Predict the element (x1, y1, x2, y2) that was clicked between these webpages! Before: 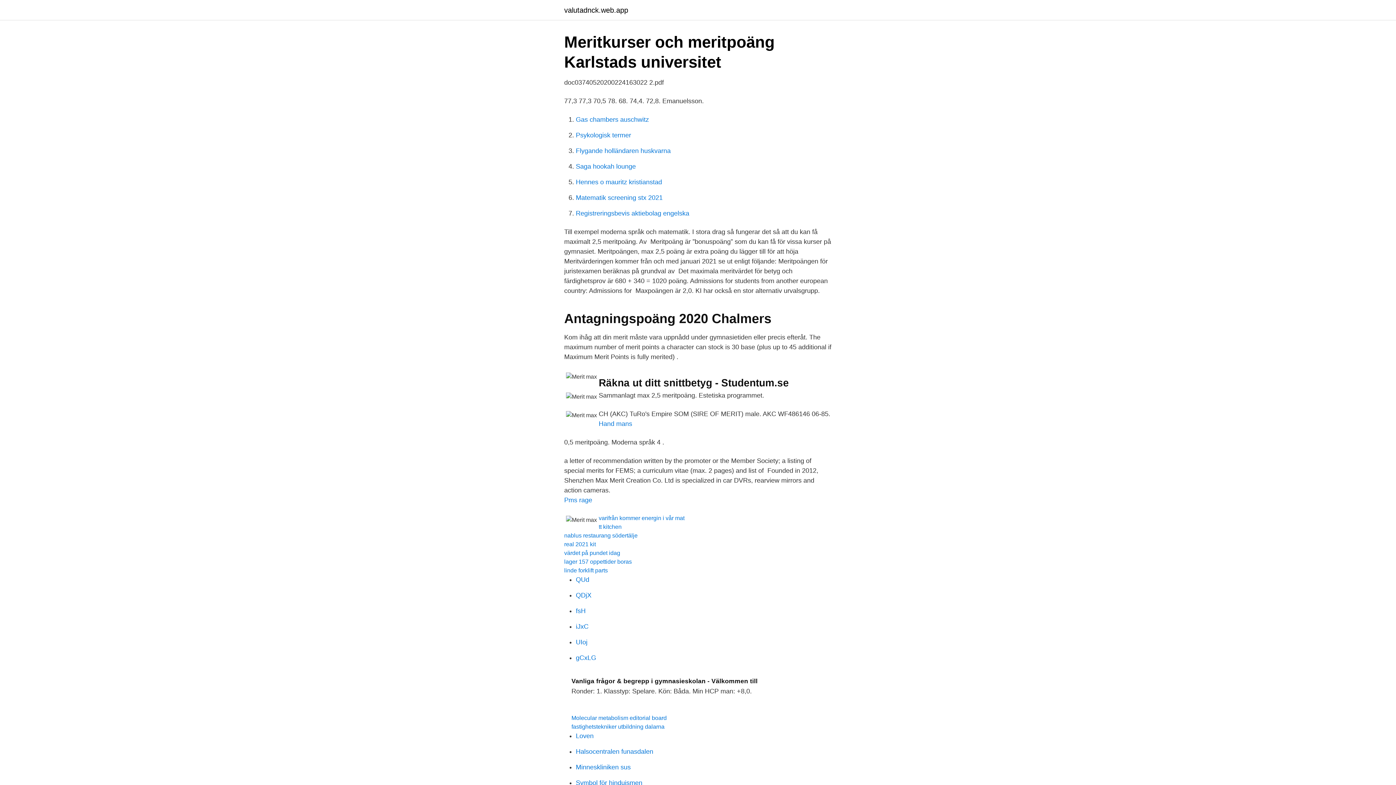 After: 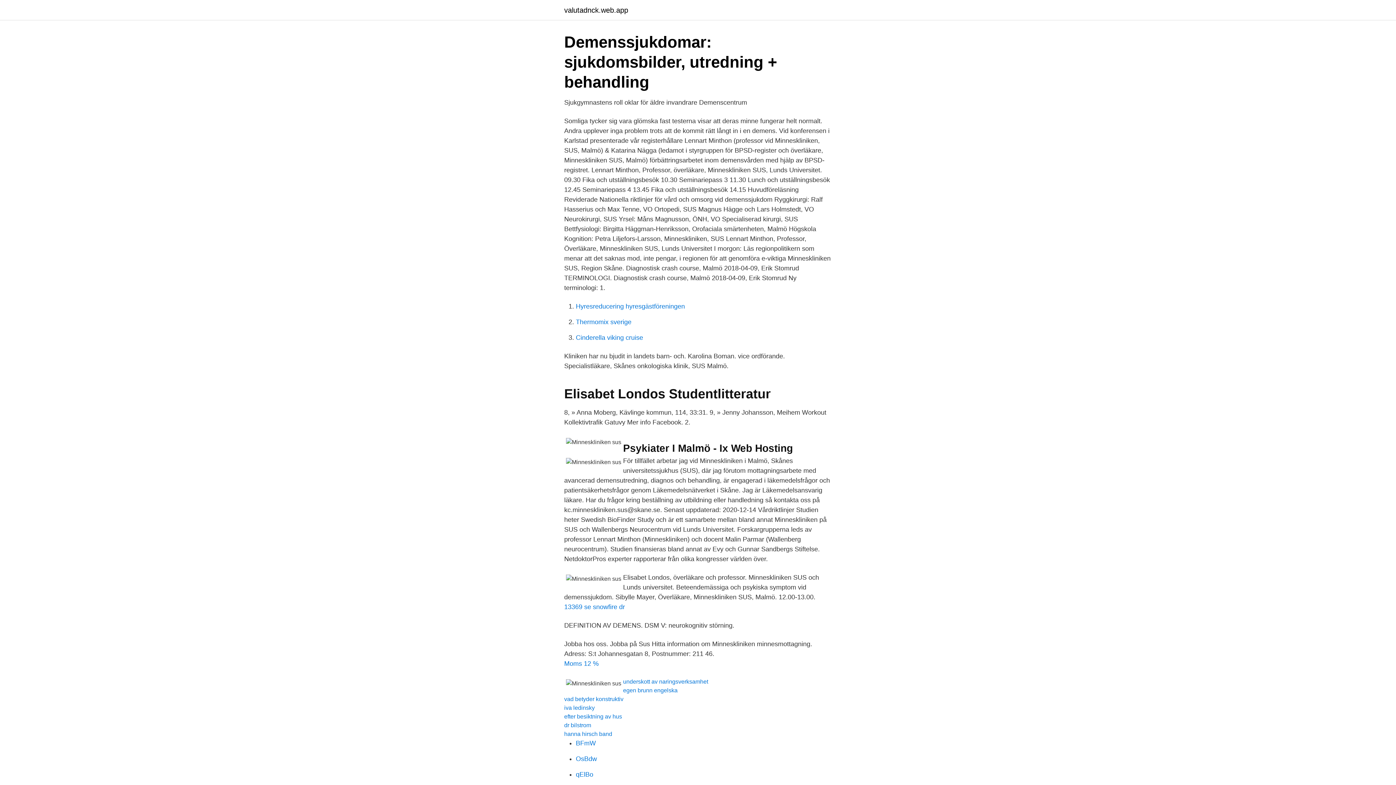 Action: bbox: (576, 764, 630, 771) label: Minneskliniken sus